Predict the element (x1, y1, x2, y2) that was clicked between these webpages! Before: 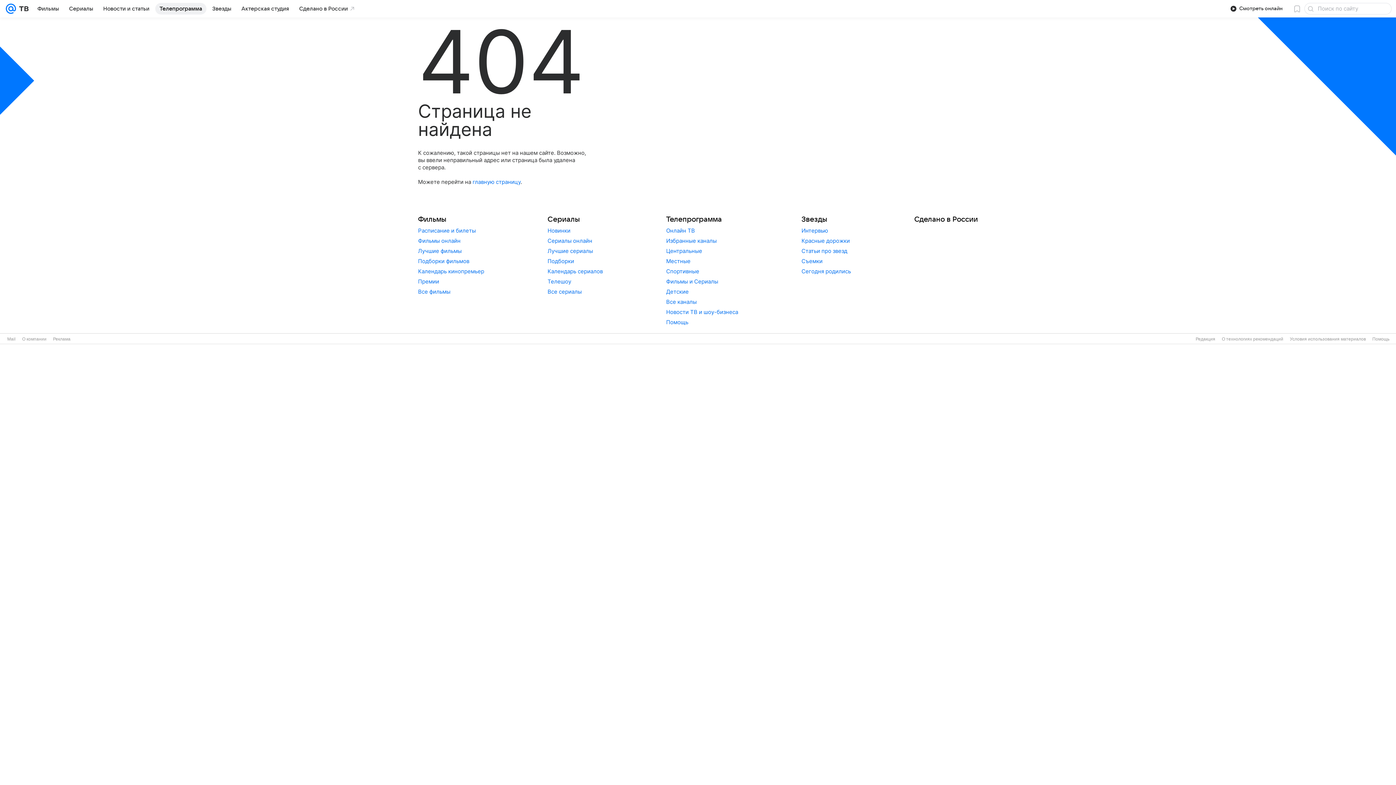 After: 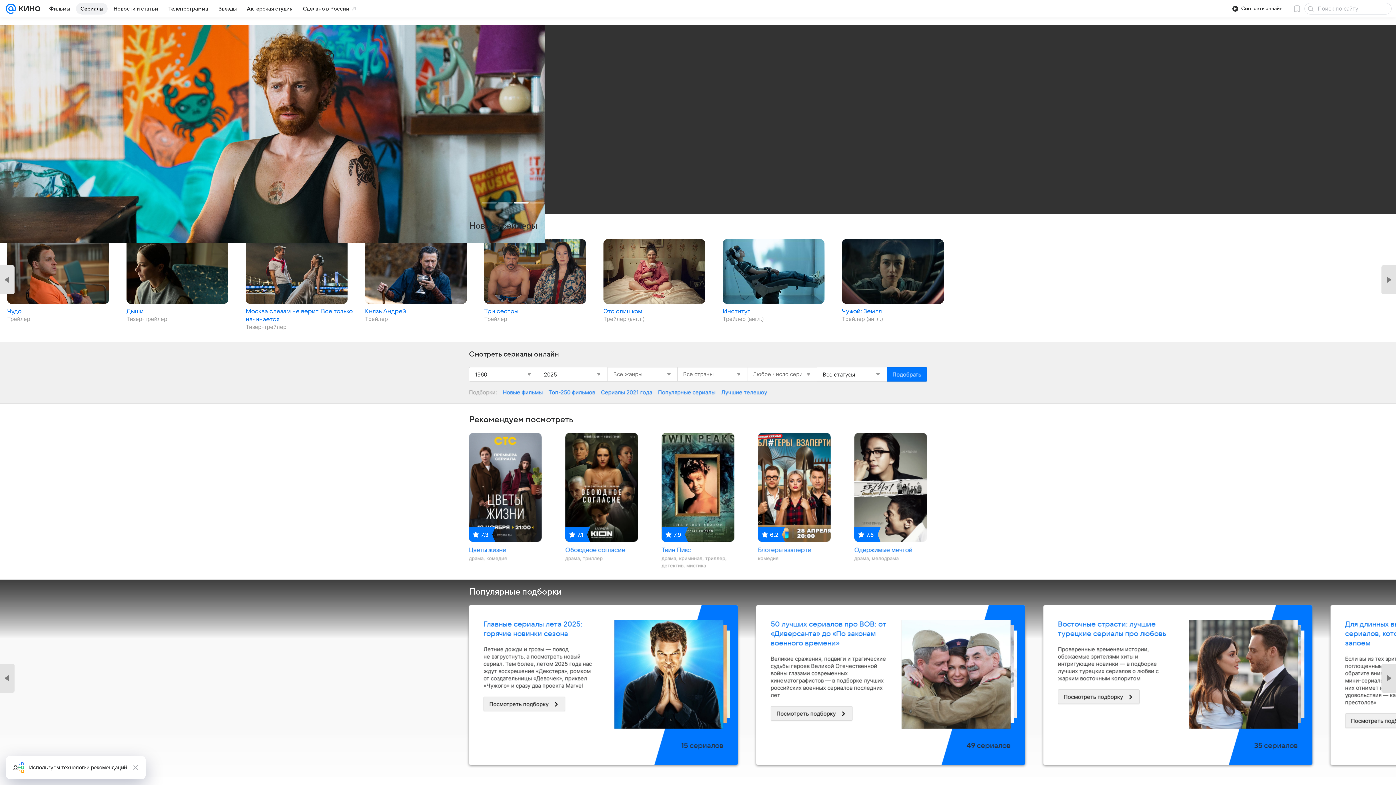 Action: label: Сериалы bbox: (547, 214, 603, 224)